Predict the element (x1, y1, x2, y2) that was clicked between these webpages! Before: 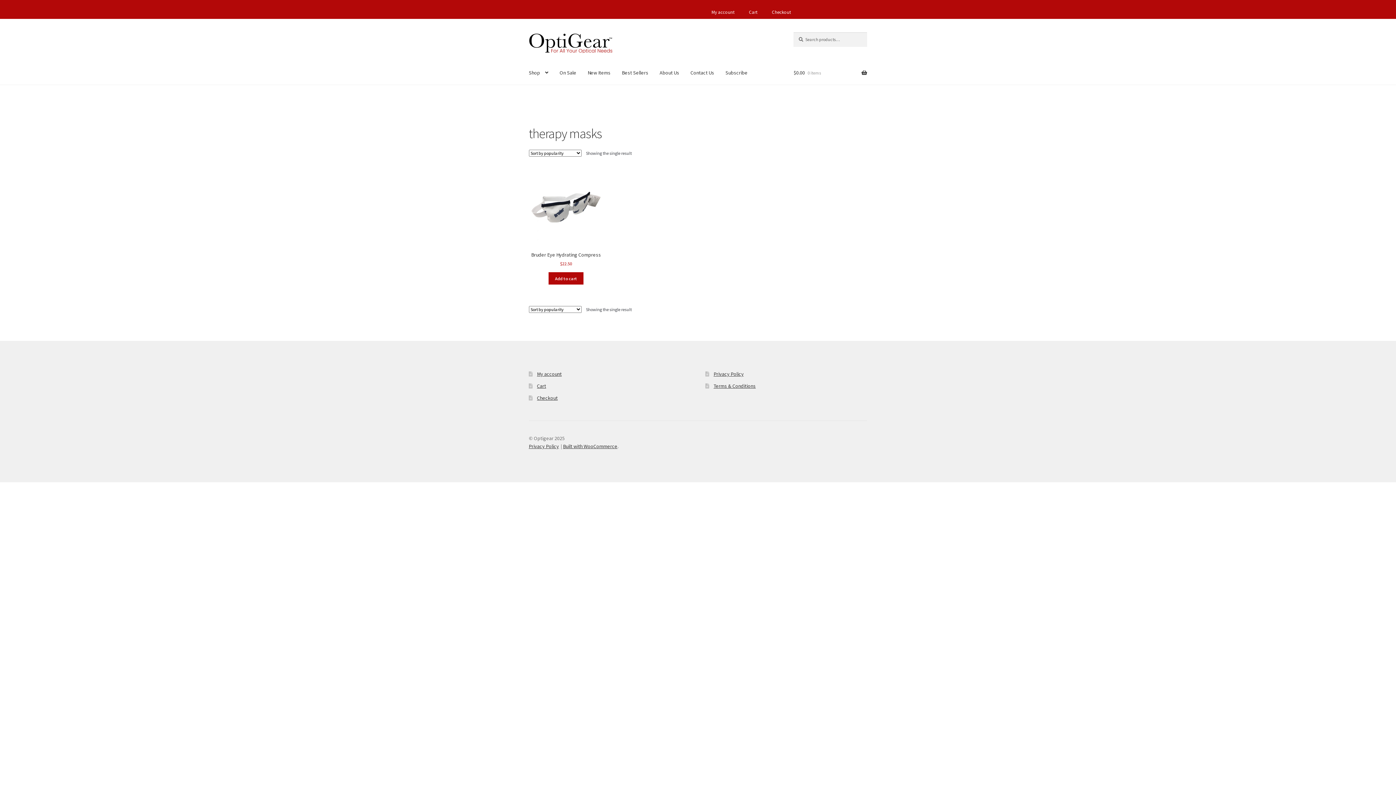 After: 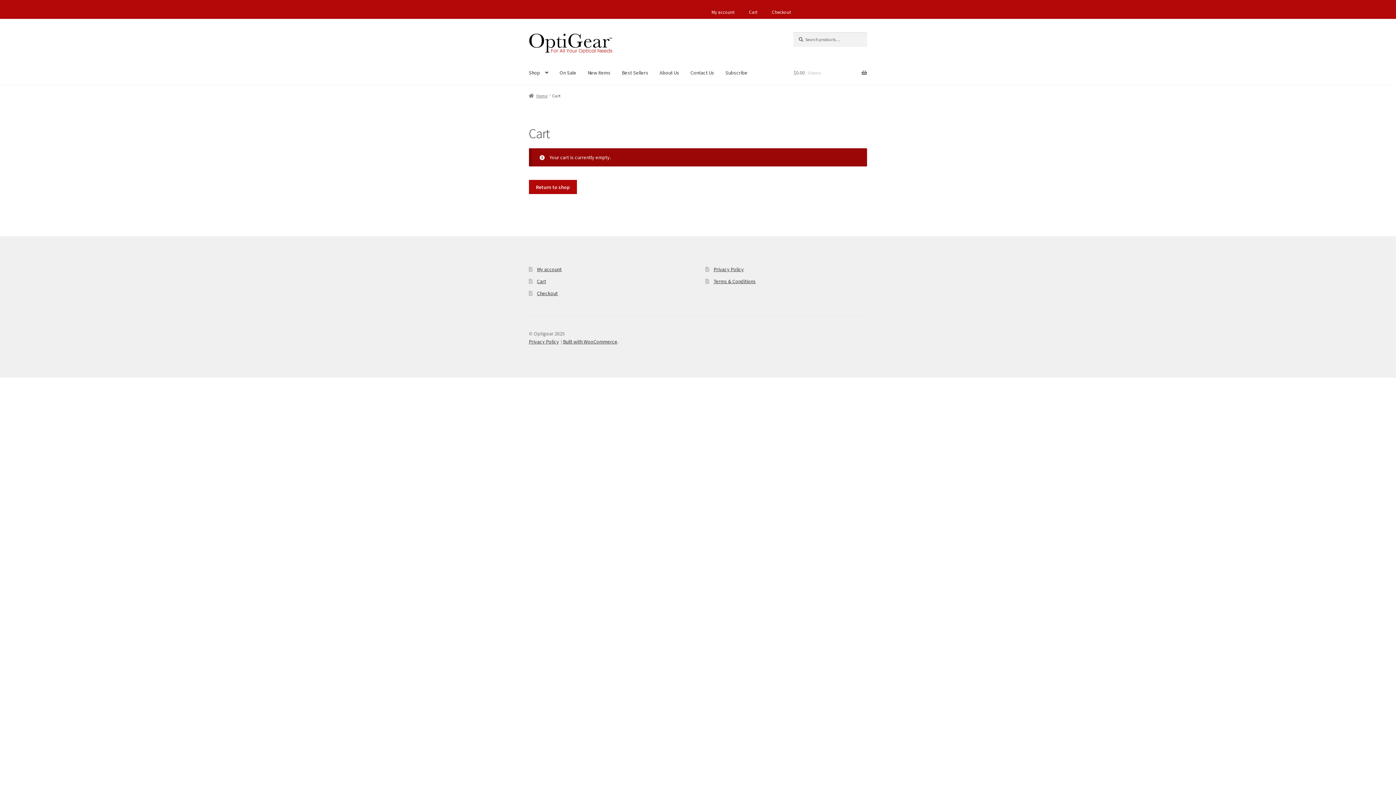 Action: label: Cart bbox: (746, 7, 760, 19)